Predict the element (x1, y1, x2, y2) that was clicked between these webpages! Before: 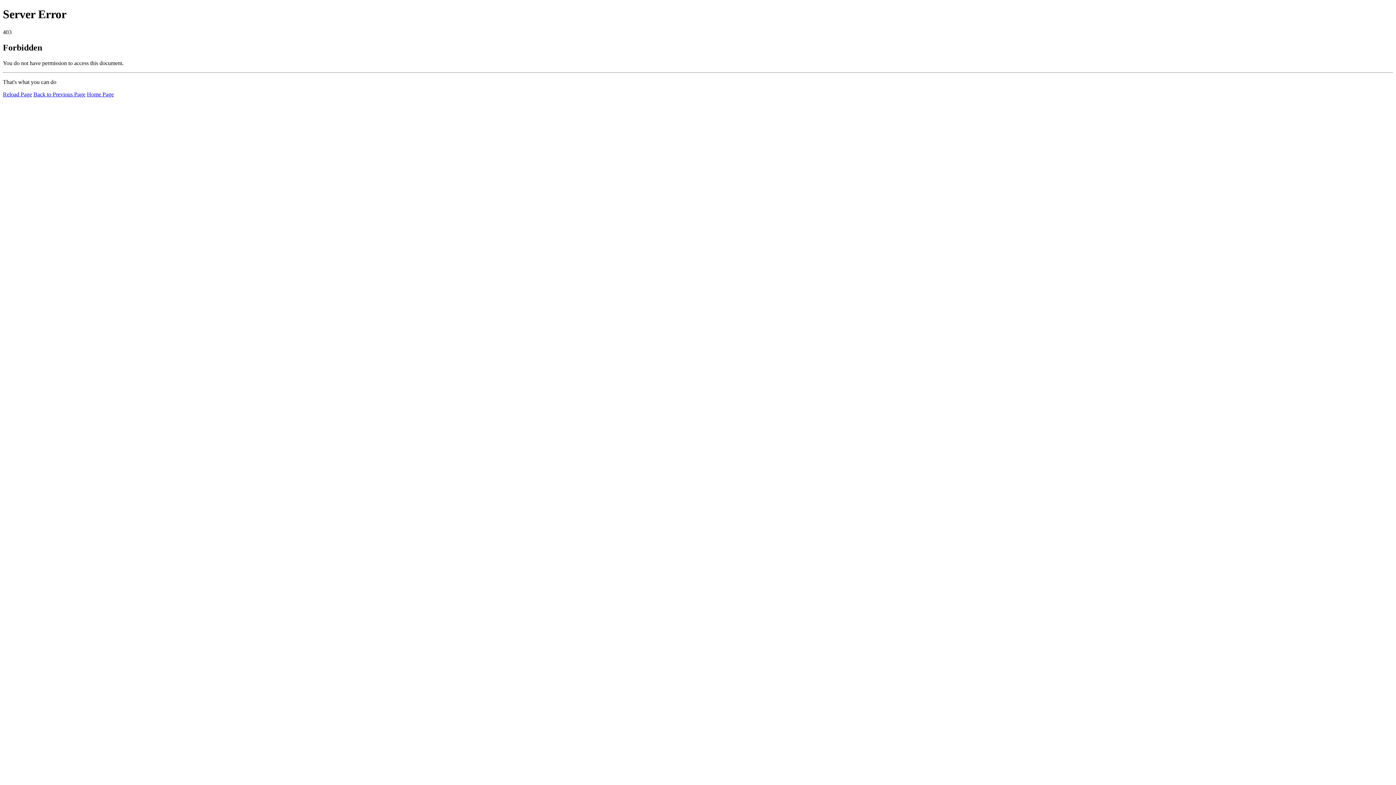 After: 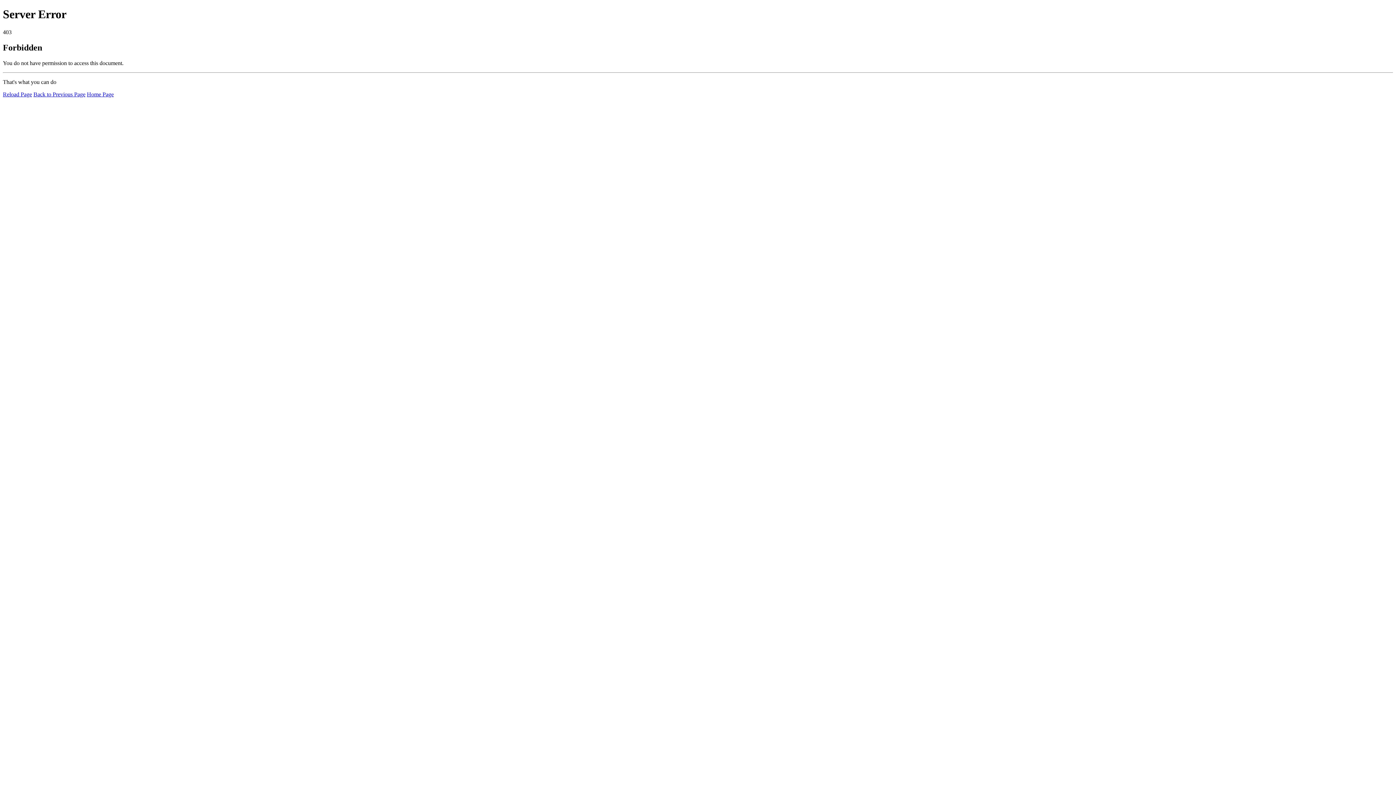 Action: bbox: (2, 91, 32, 97) label: Reload Page